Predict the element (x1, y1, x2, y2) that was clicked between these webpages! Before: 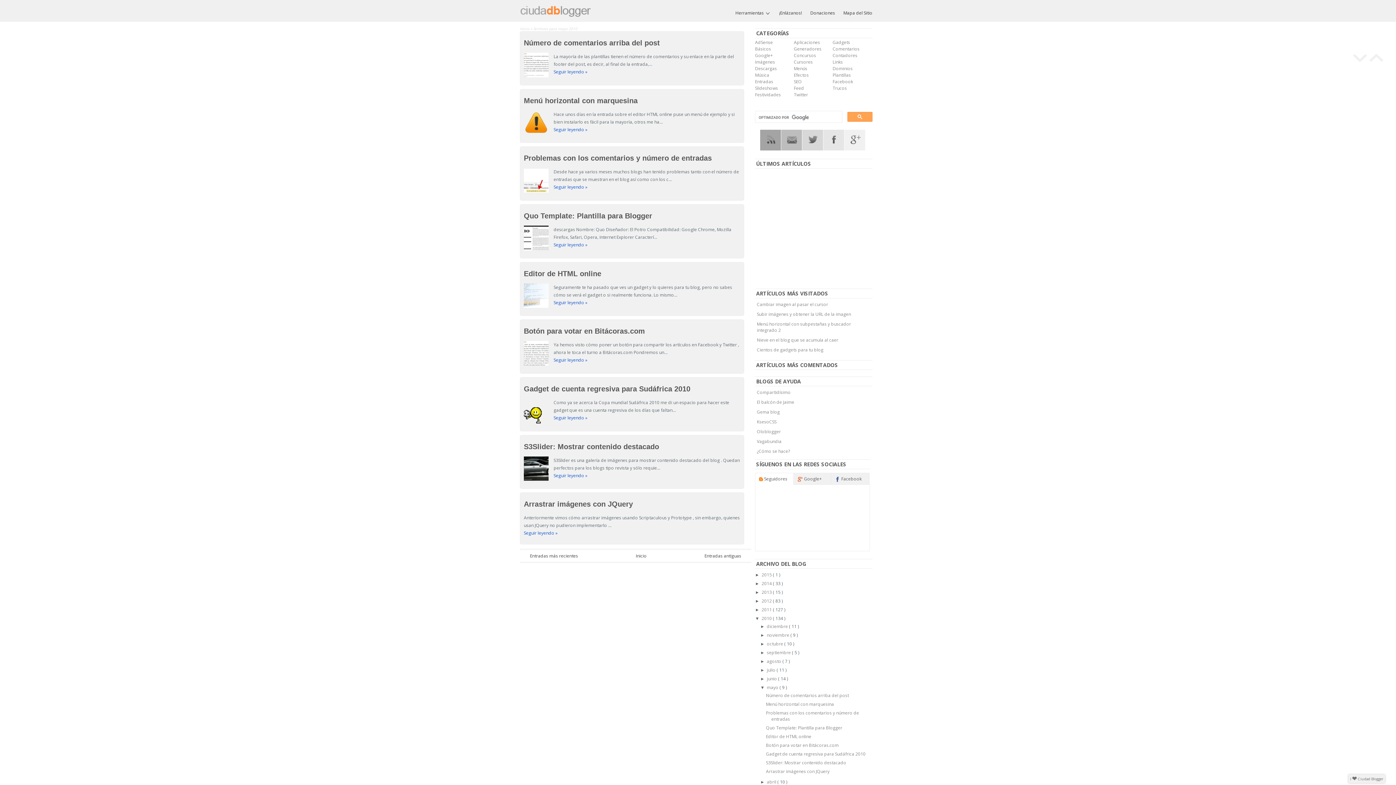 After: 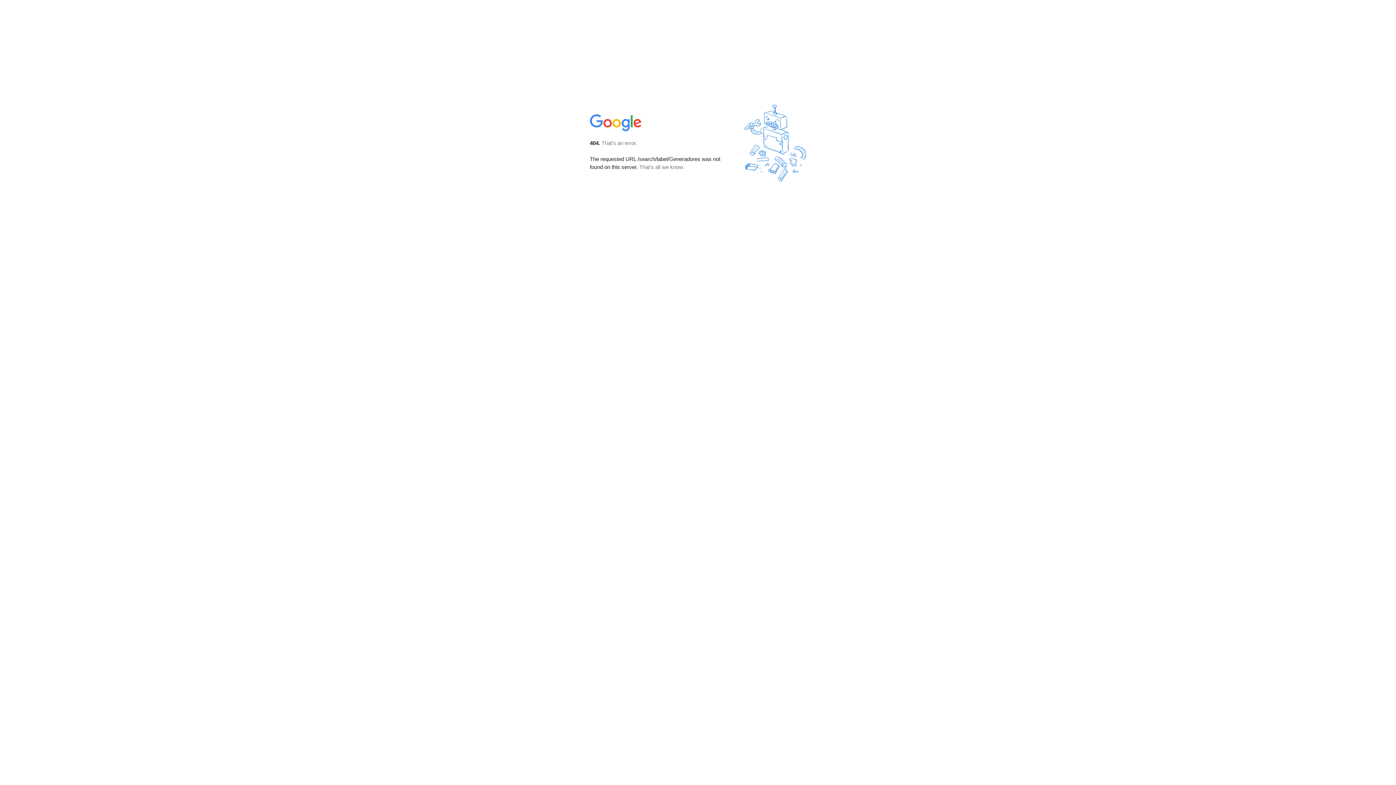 Action: bbox: (794, 45, 821, 52) label: Generadores